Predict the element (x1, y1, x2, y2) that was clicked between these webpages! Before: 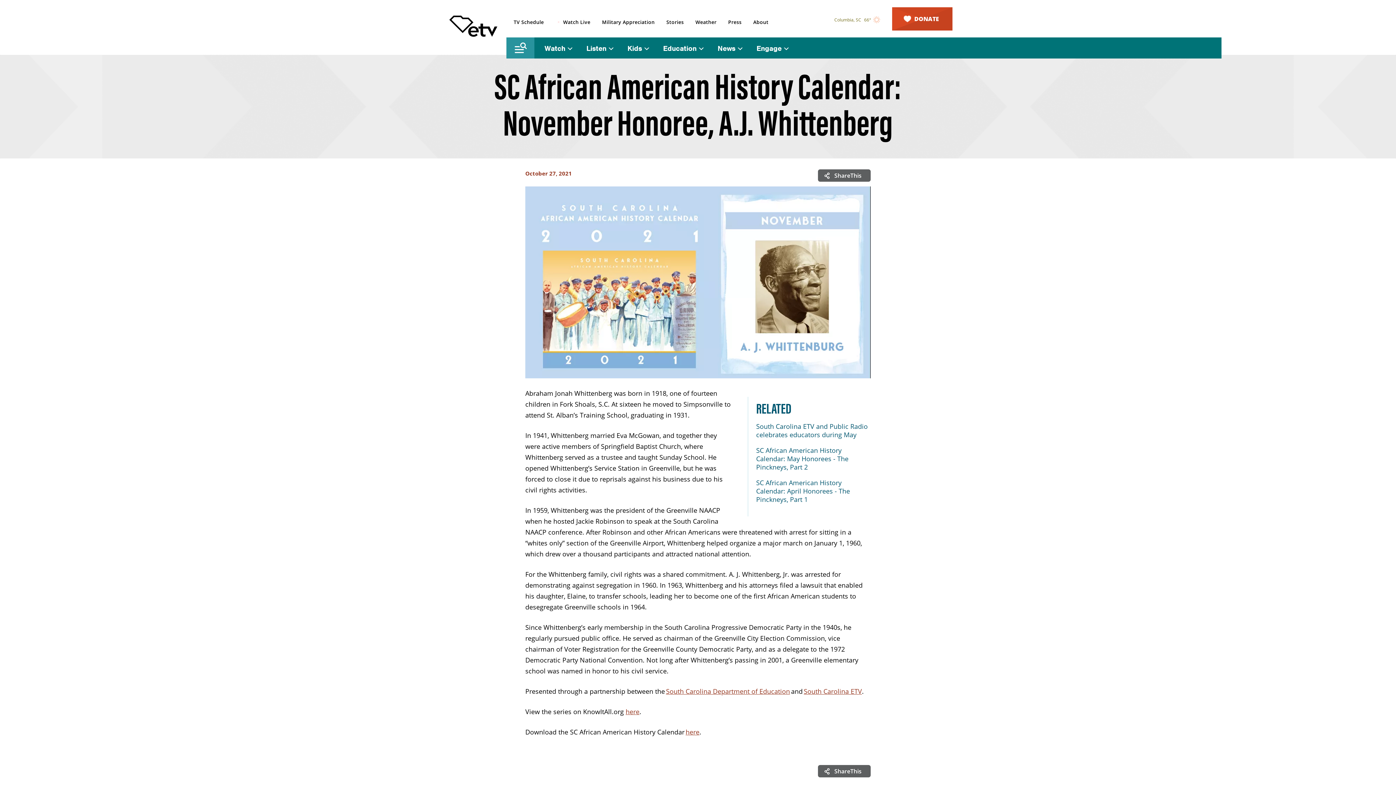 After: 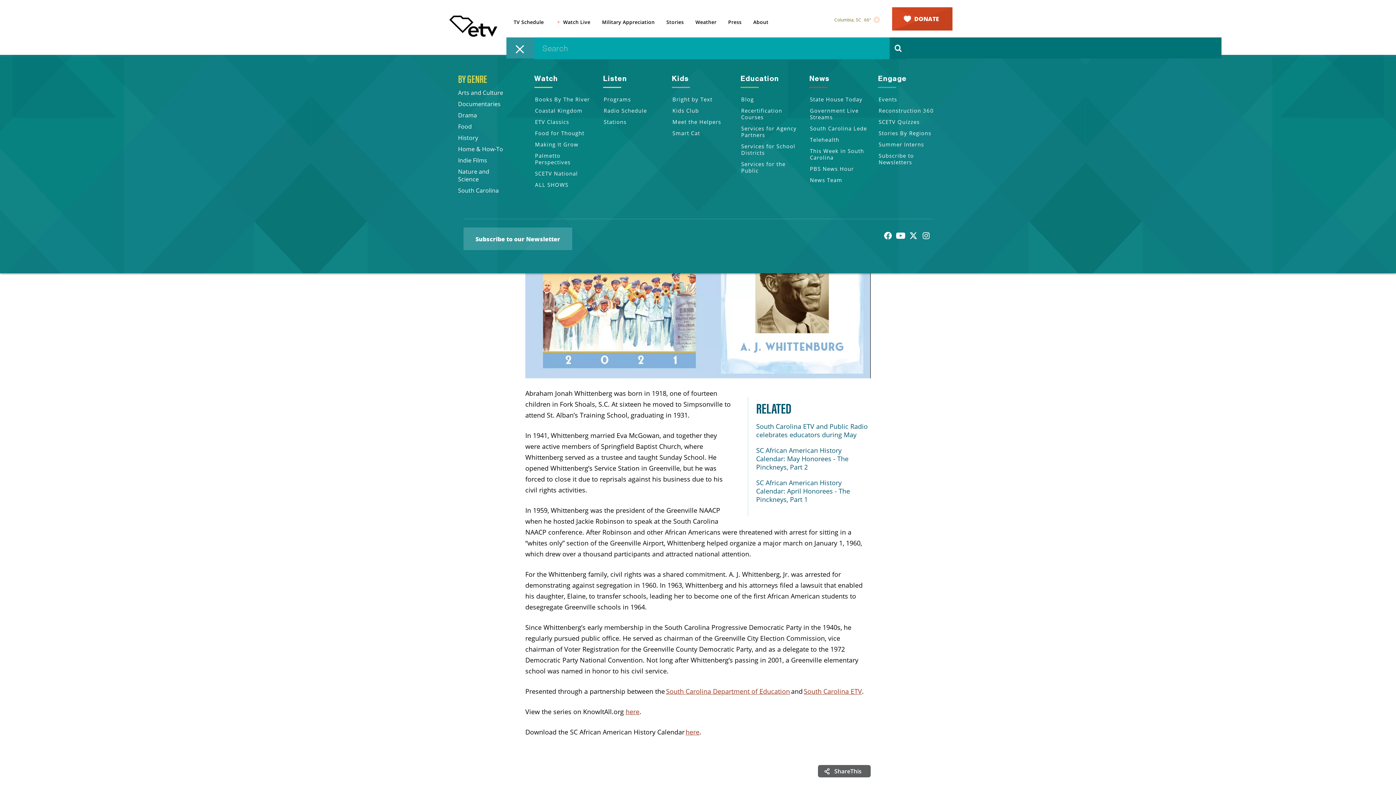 Action: label: OPEN MENU bbox: (506, 37, 534, 58)